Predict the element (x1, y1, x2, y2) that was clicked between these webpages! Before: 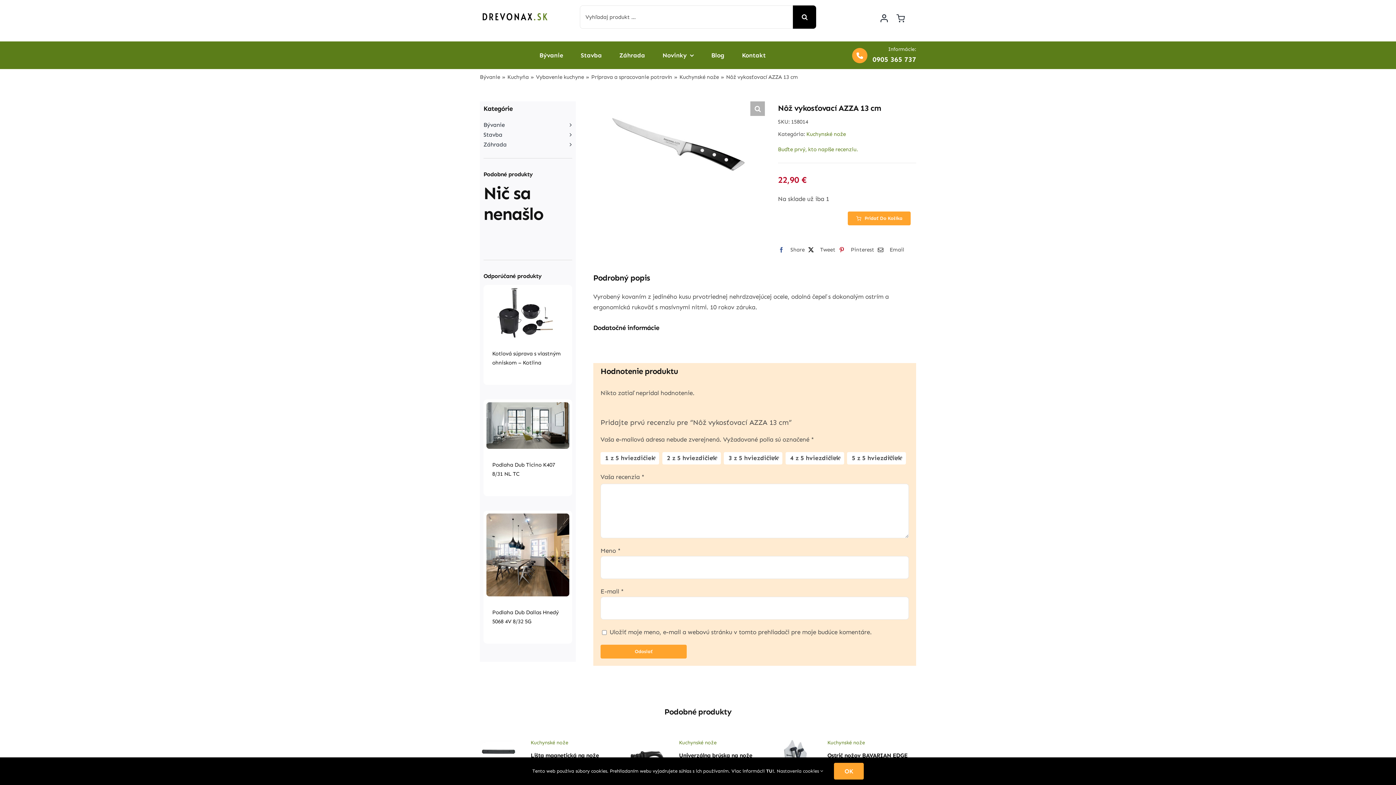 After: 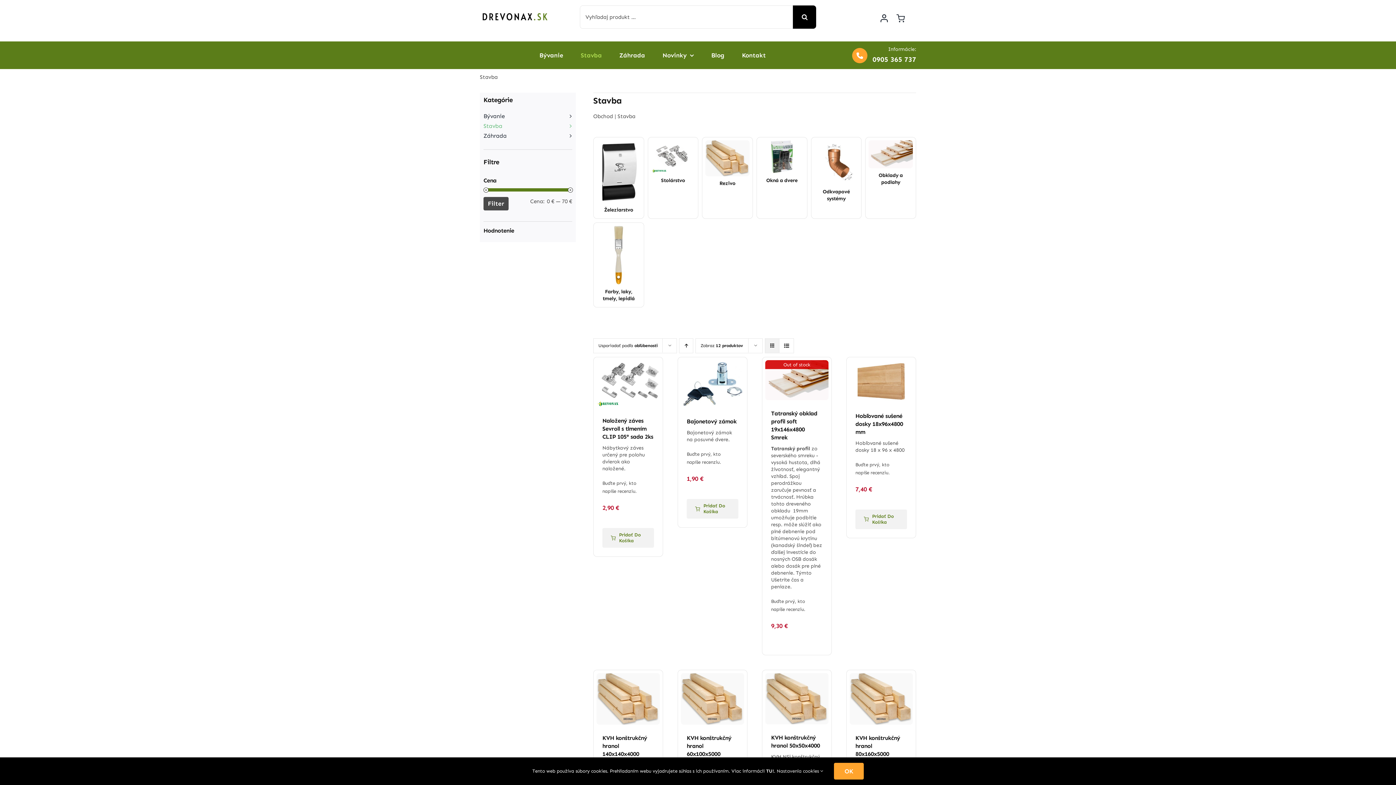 Action: bbox: (580, 51, 602, 58) label: Stavba